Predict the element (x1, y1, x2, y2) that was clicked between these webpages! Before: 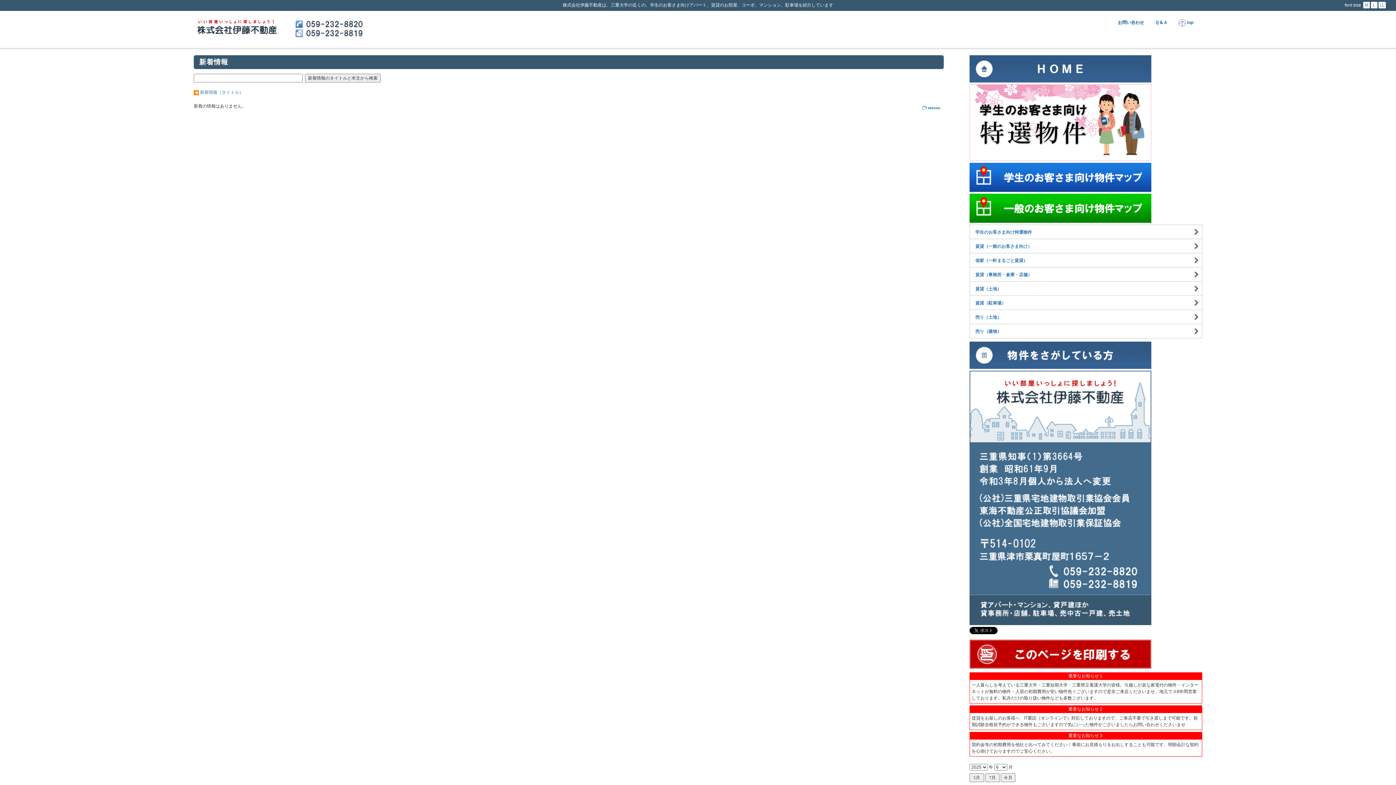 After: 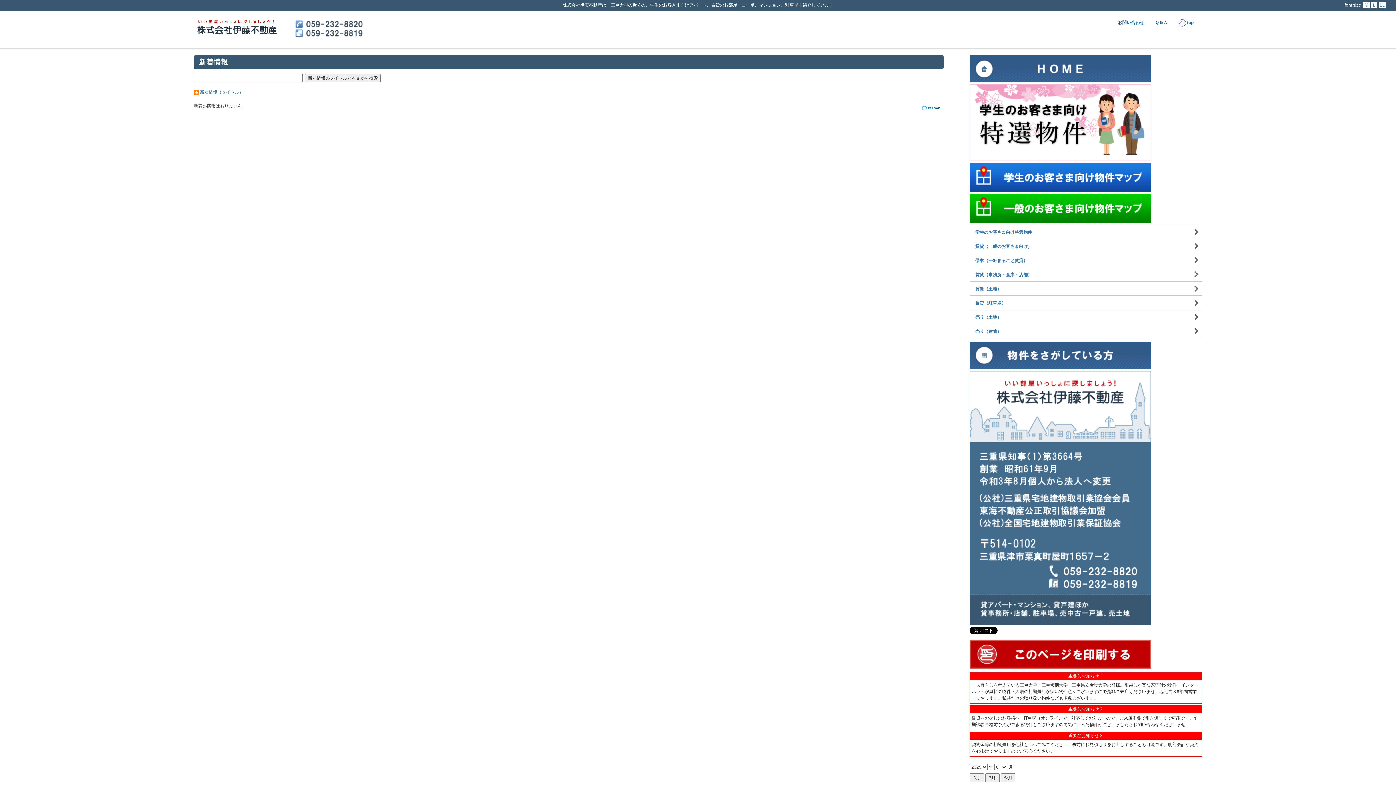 Action: bbox: (969, 193, 1202, 222)